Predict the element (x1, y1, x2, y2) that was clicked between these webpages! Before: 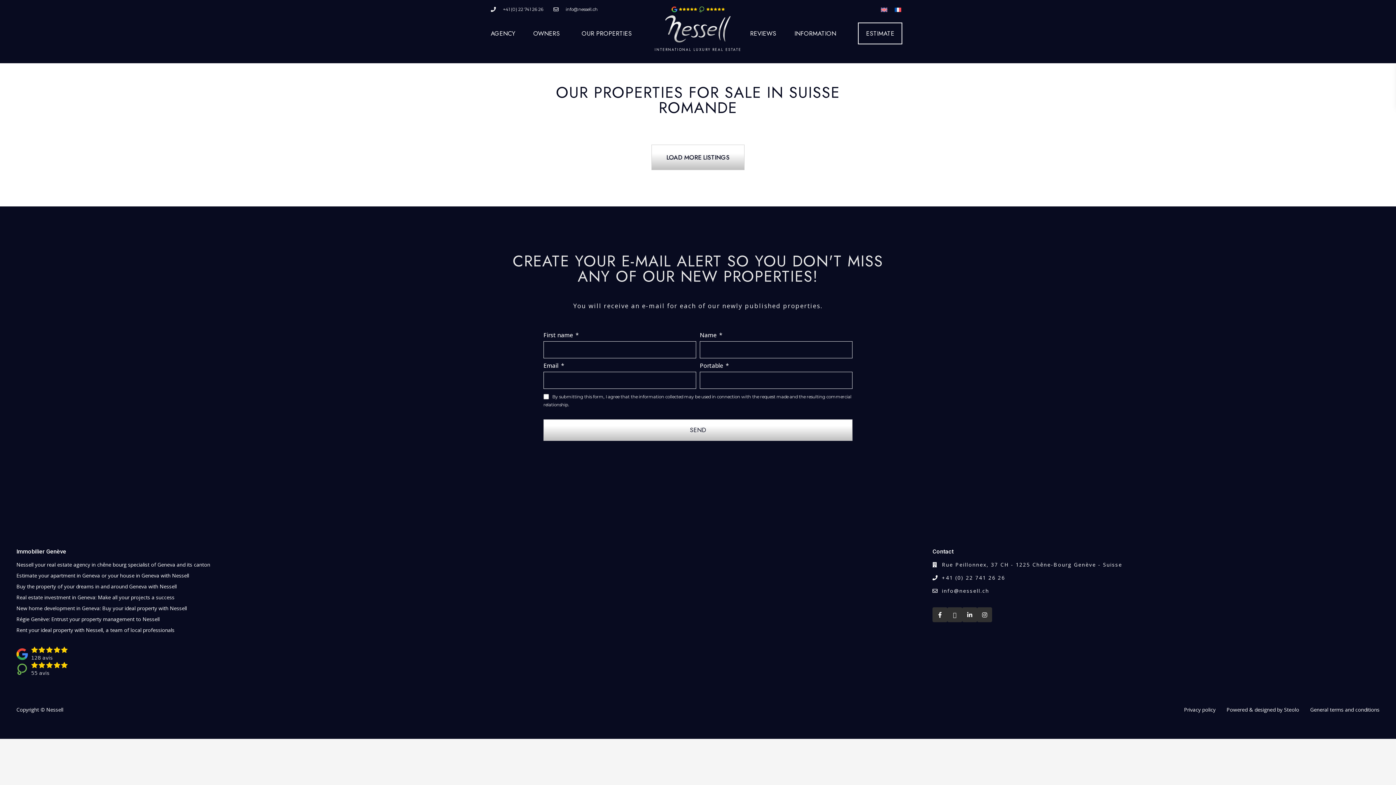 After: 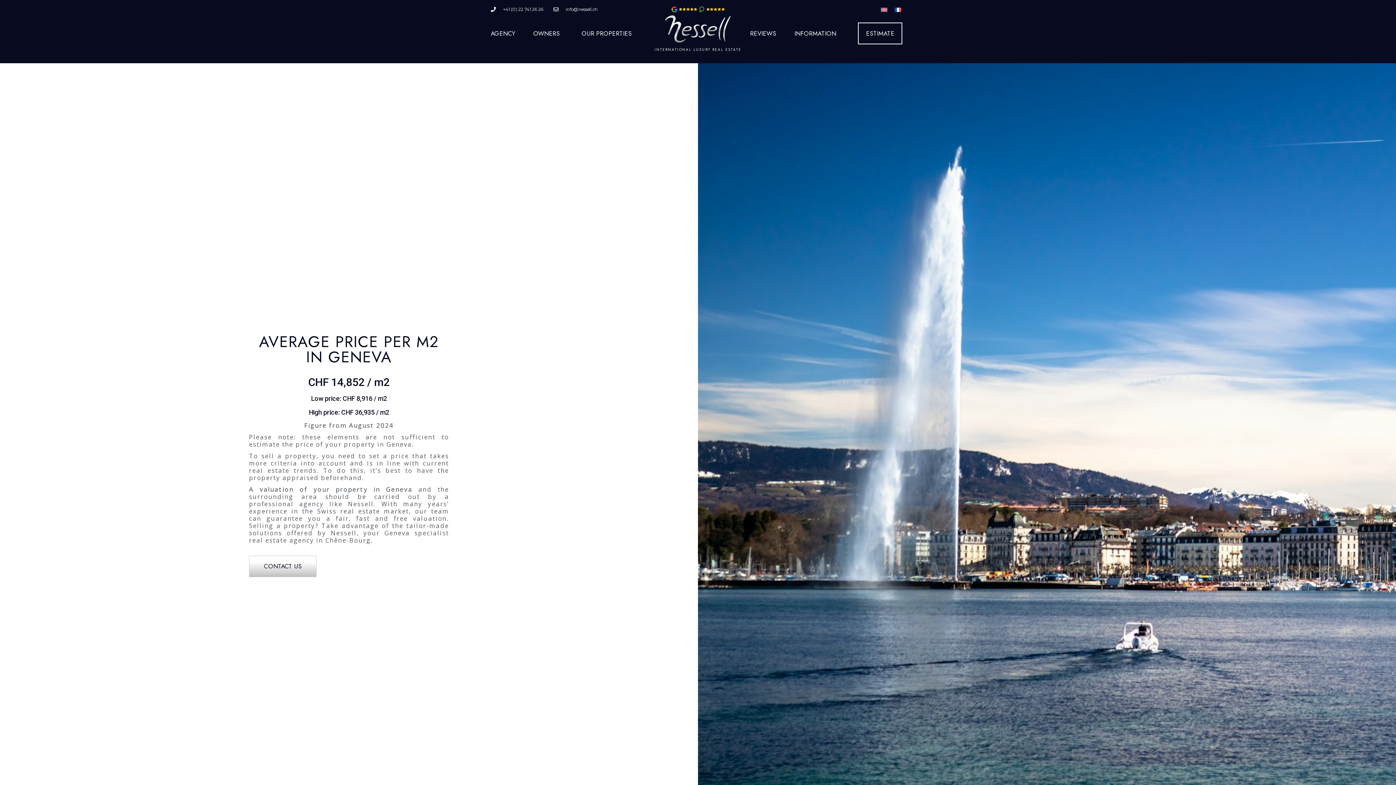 Action: bbox: (16, 572, 189, 579) label: Estimate your apartment in Geneva or your house in Geneva with Nessell